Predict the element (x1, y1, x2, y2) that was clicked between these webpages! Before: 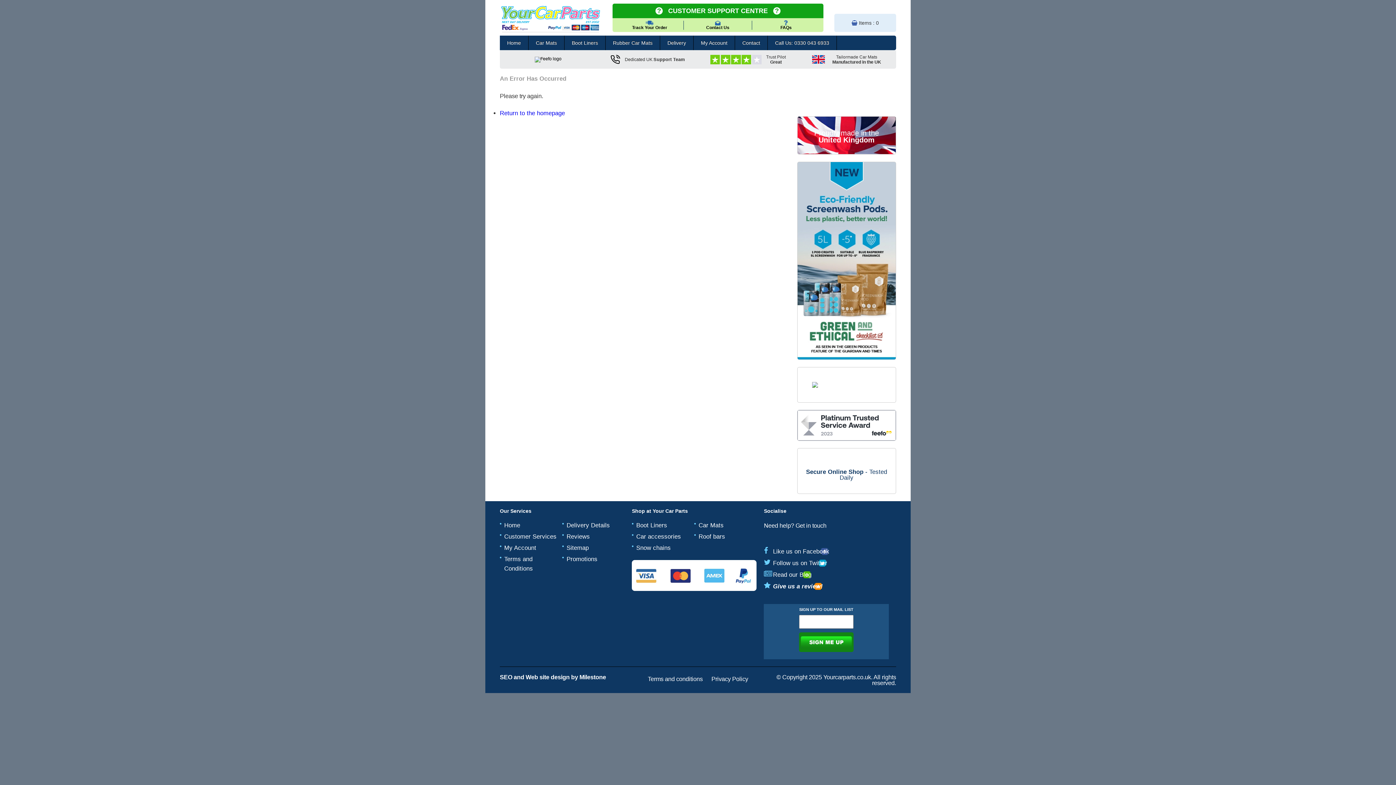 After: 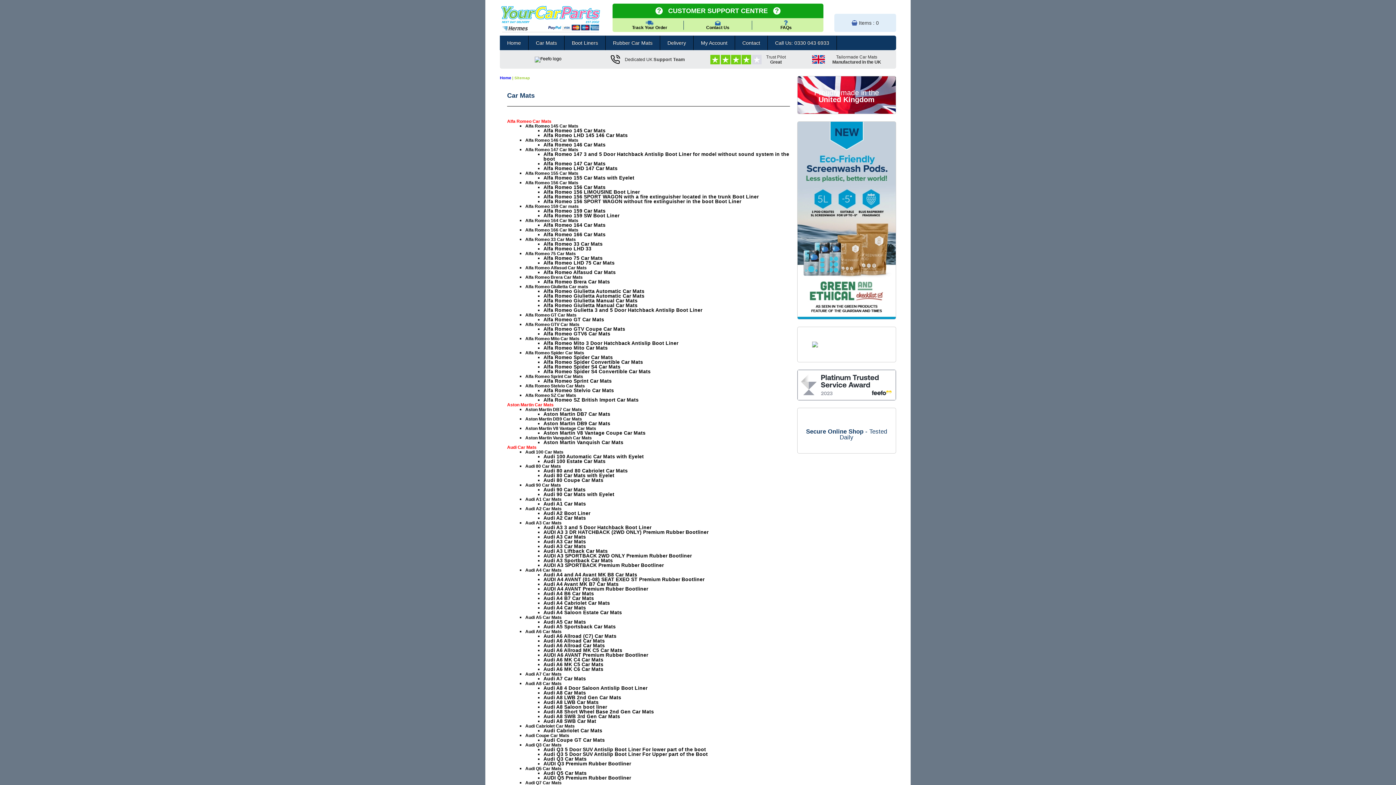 Action: label: Sitemap bbox: (566, 544, 588, 551)